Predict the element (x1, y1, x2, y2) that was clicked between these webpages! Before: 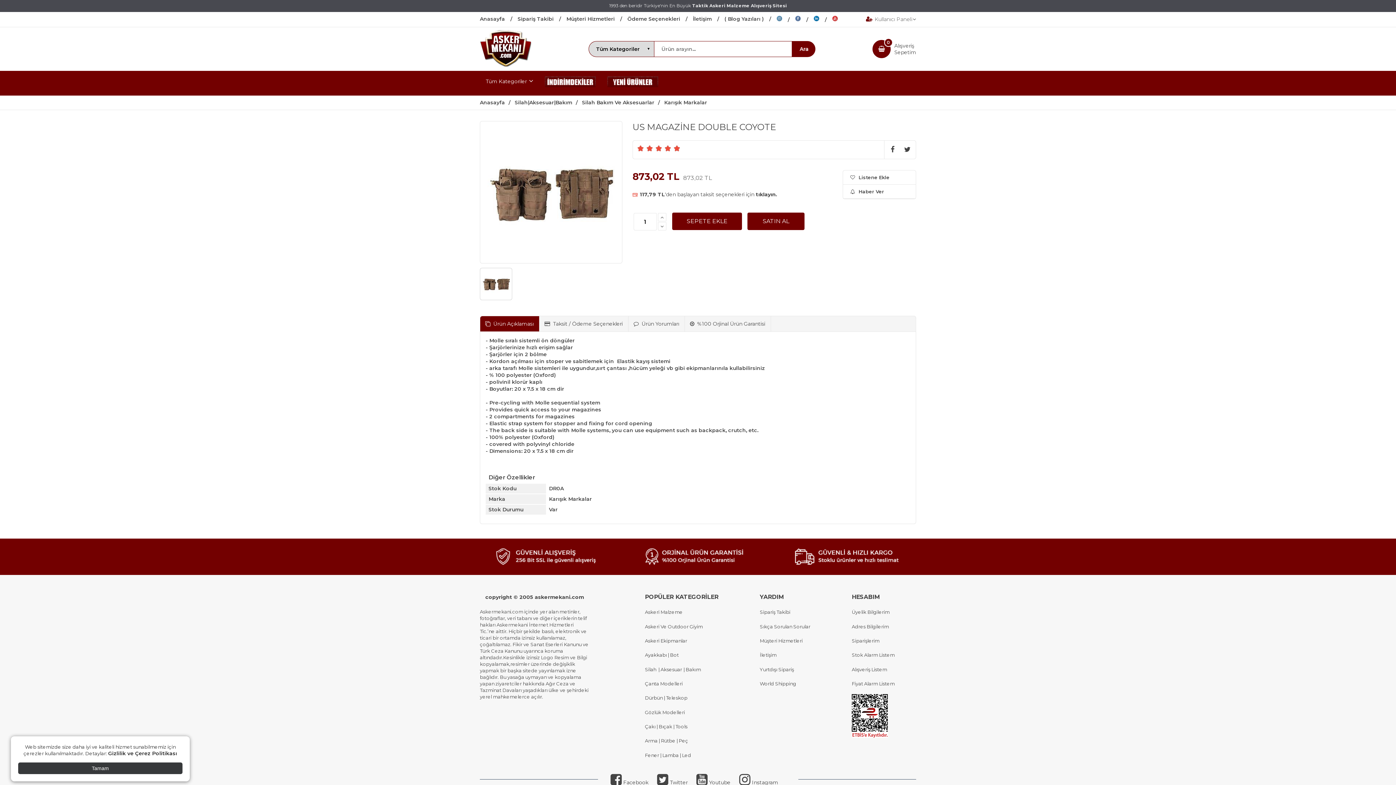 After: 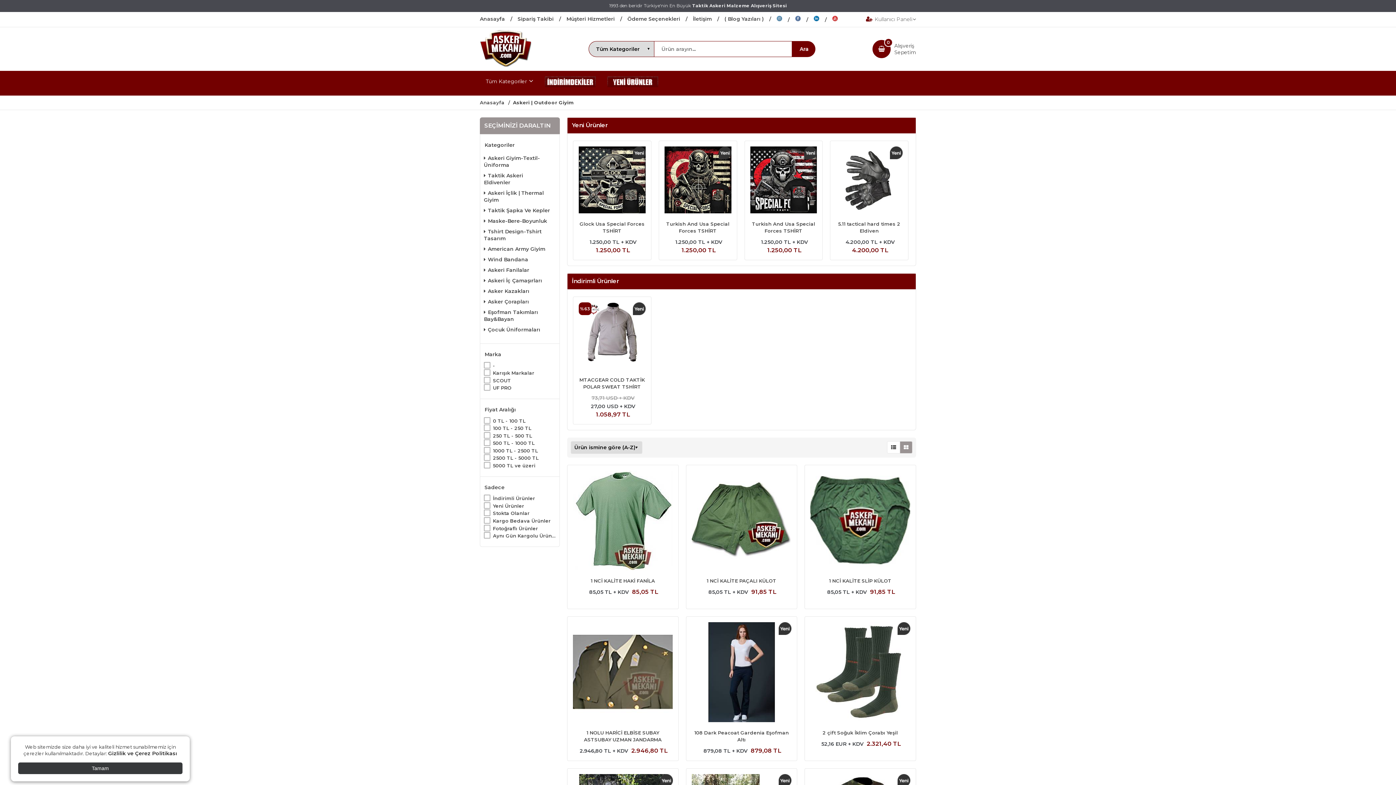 Action: label: Askeri Ve Outdoor Giyim bbox: (645, 623, 702, 630)